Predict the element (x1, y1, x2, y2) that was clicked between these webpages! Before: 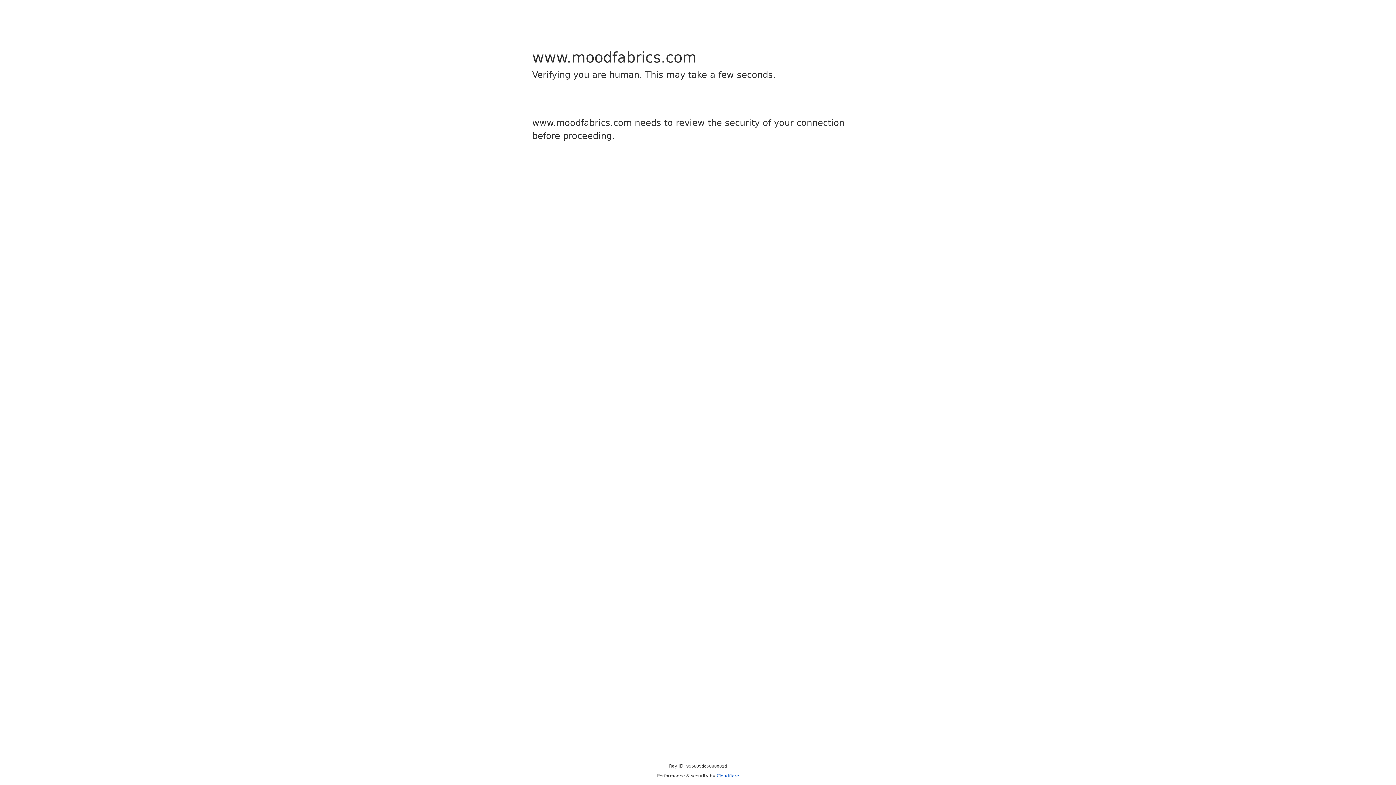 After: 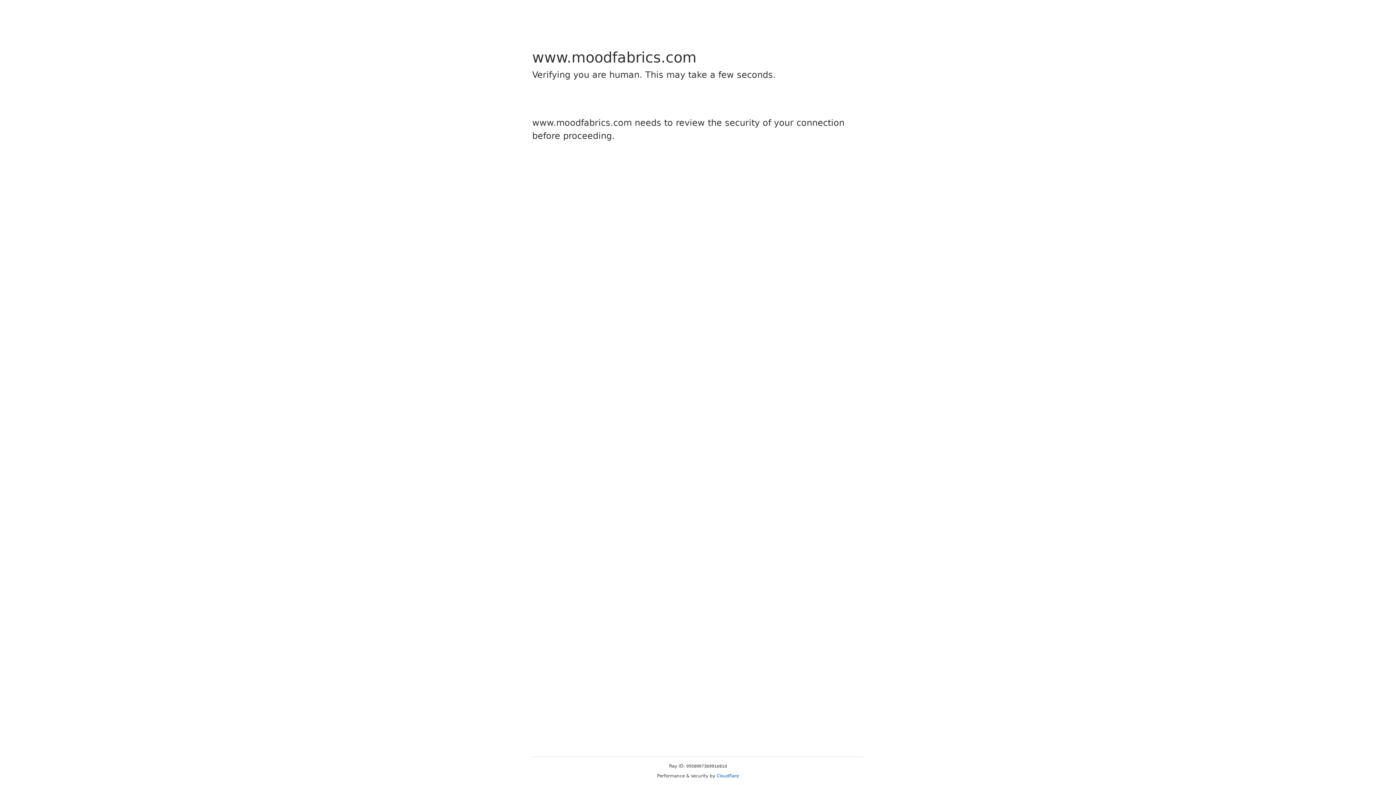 Action: label: Cloudflare bbox: (716, 773, 739, 778)